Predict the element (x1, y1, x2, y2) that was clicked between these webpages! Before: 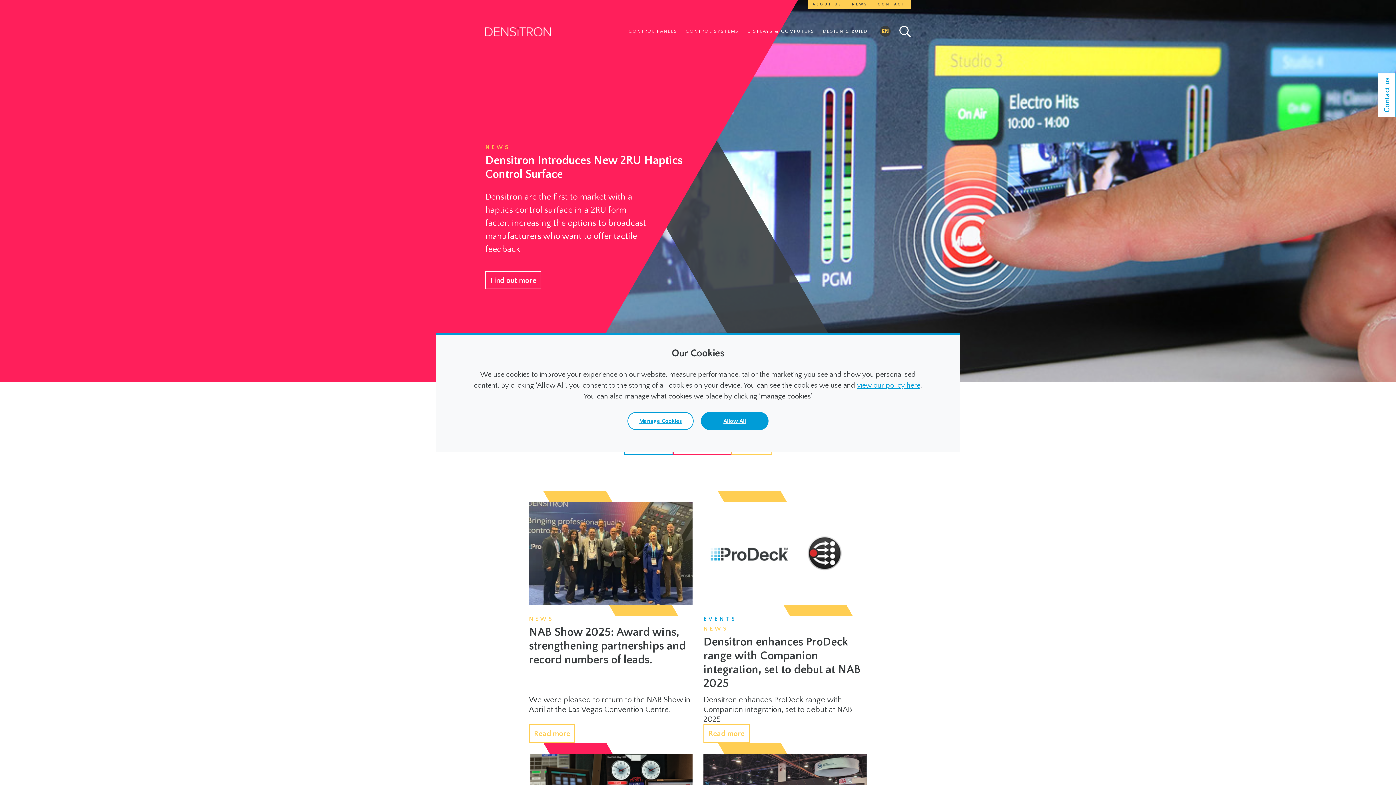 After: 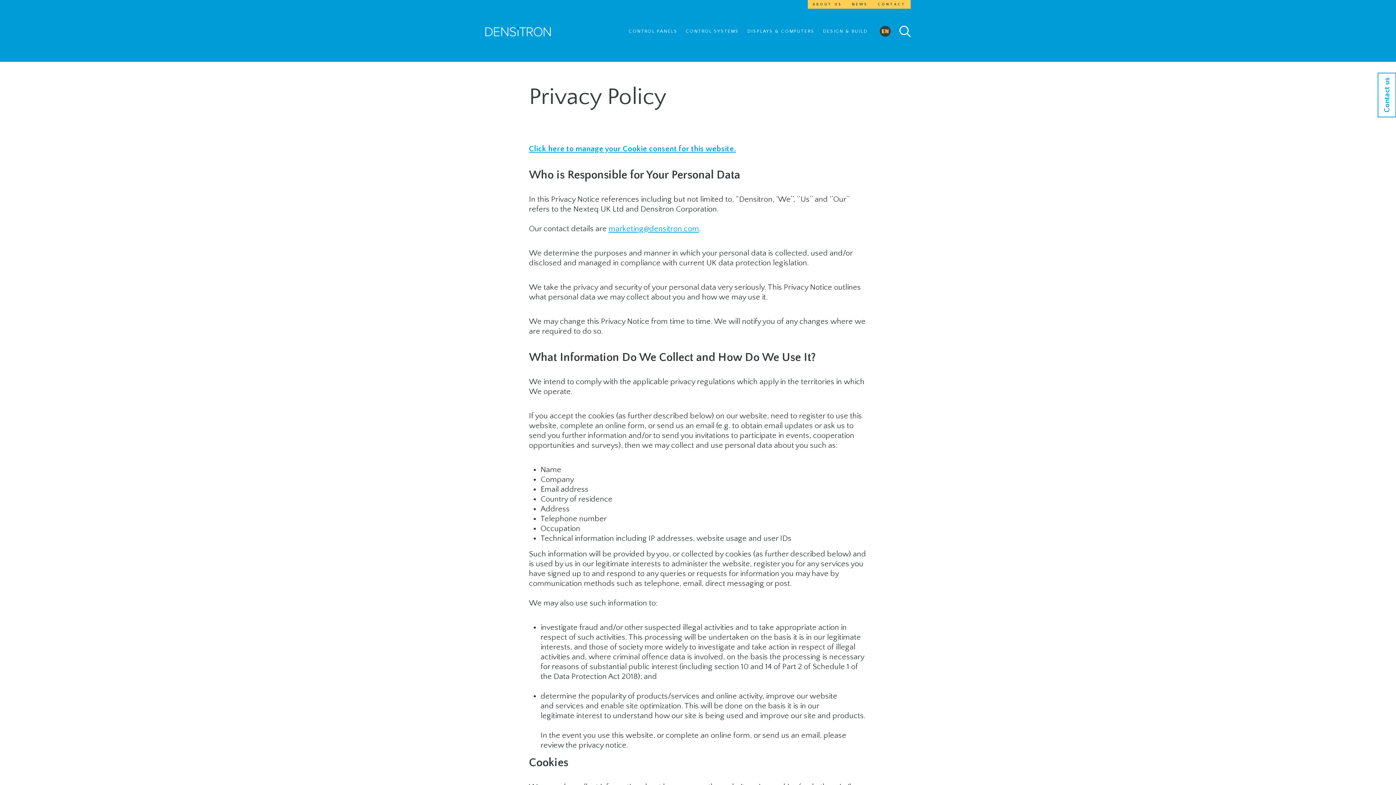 Action: label: view our policy here bbox: (857, 381, 920, 389)